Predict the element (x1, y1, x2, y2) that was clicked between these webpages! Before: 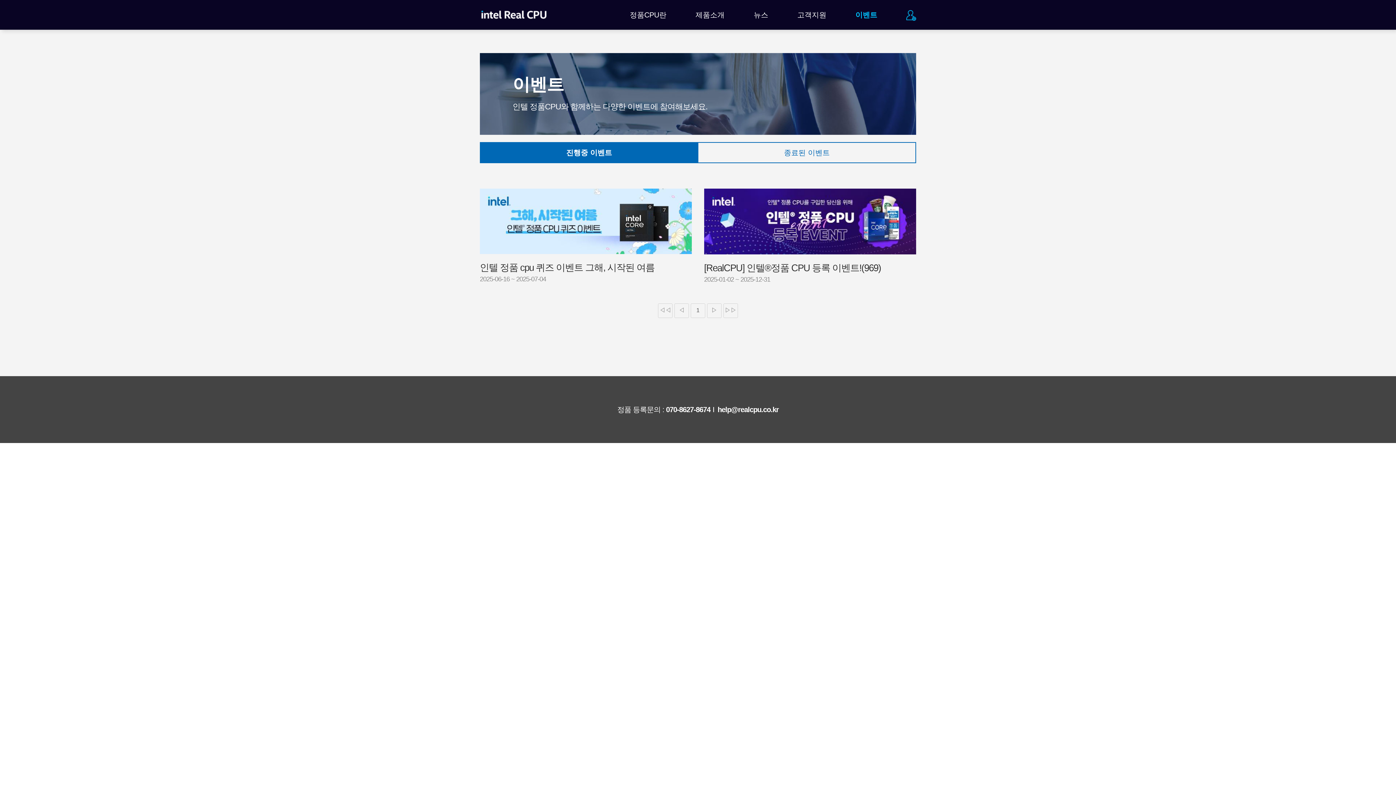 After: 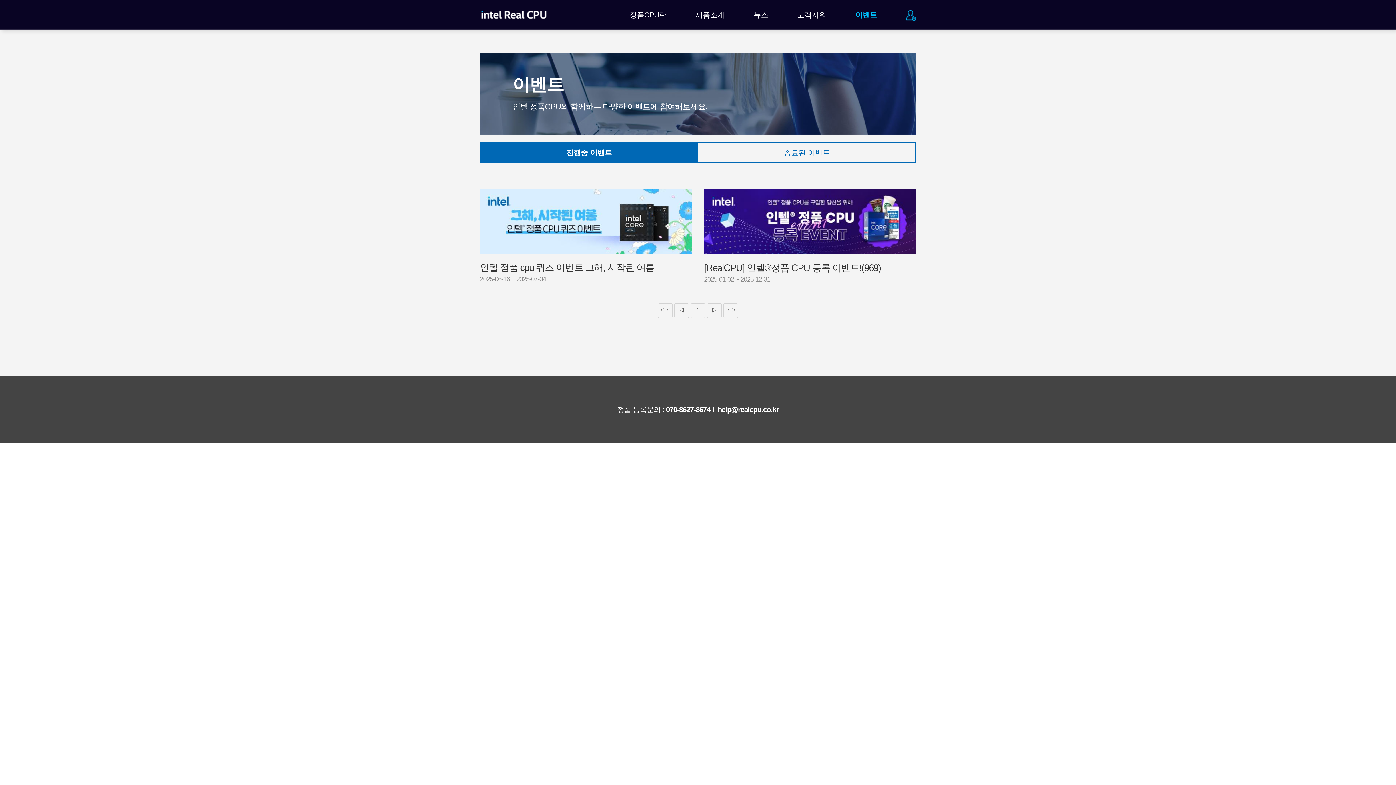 Action: bbox: (841, 0, 892, 29) label: 이벤트